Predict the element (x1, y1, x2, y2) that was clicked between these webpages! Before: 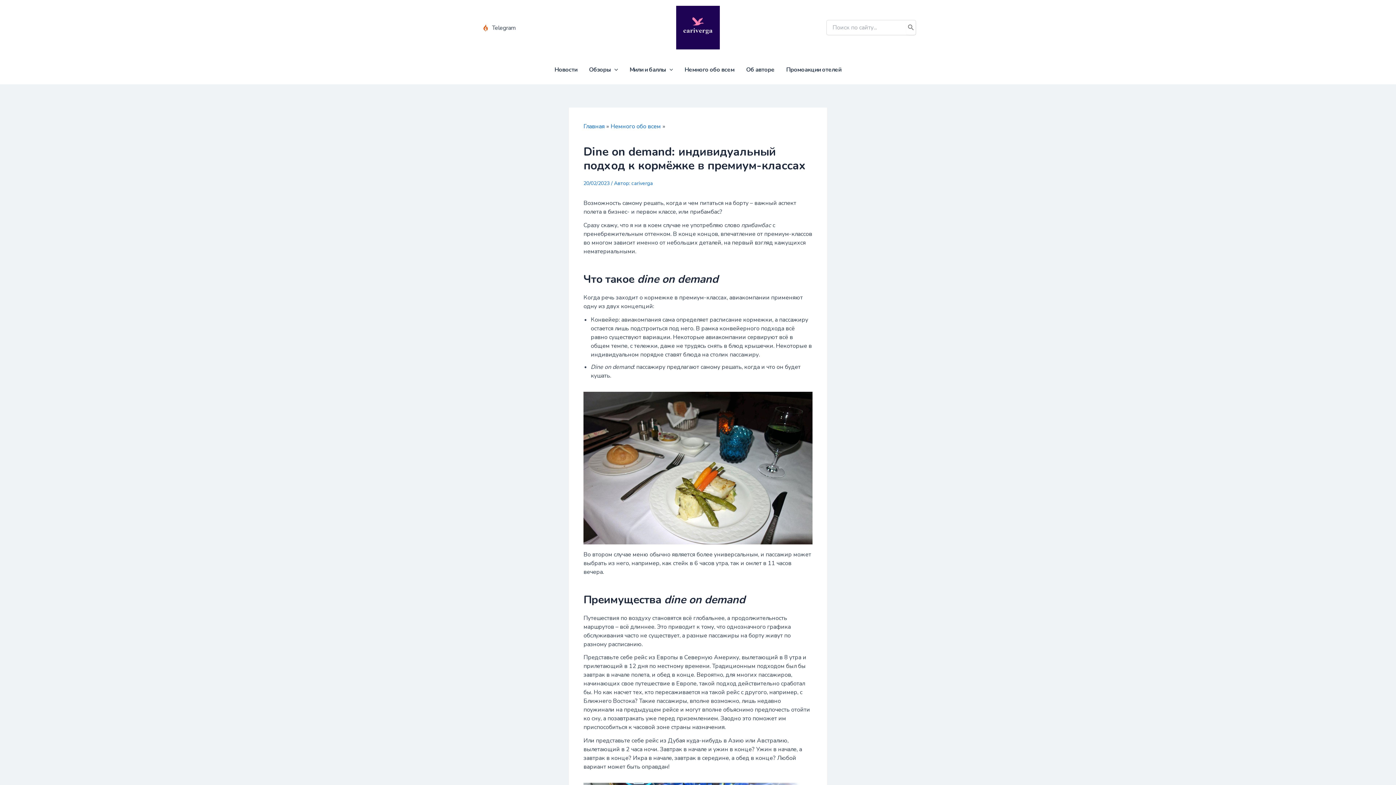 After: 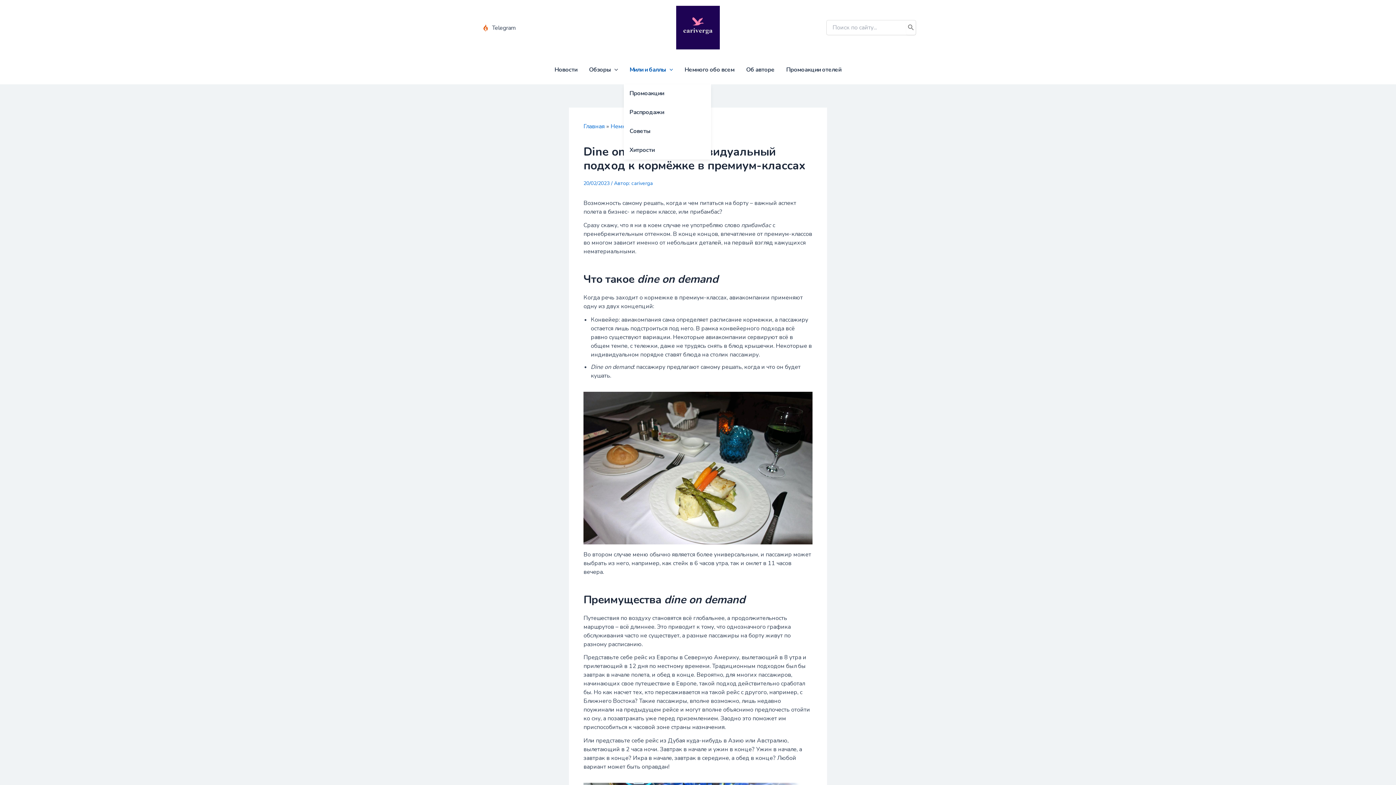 Action: bbox: (623, 55, 679, 84) label: Мили и баллы